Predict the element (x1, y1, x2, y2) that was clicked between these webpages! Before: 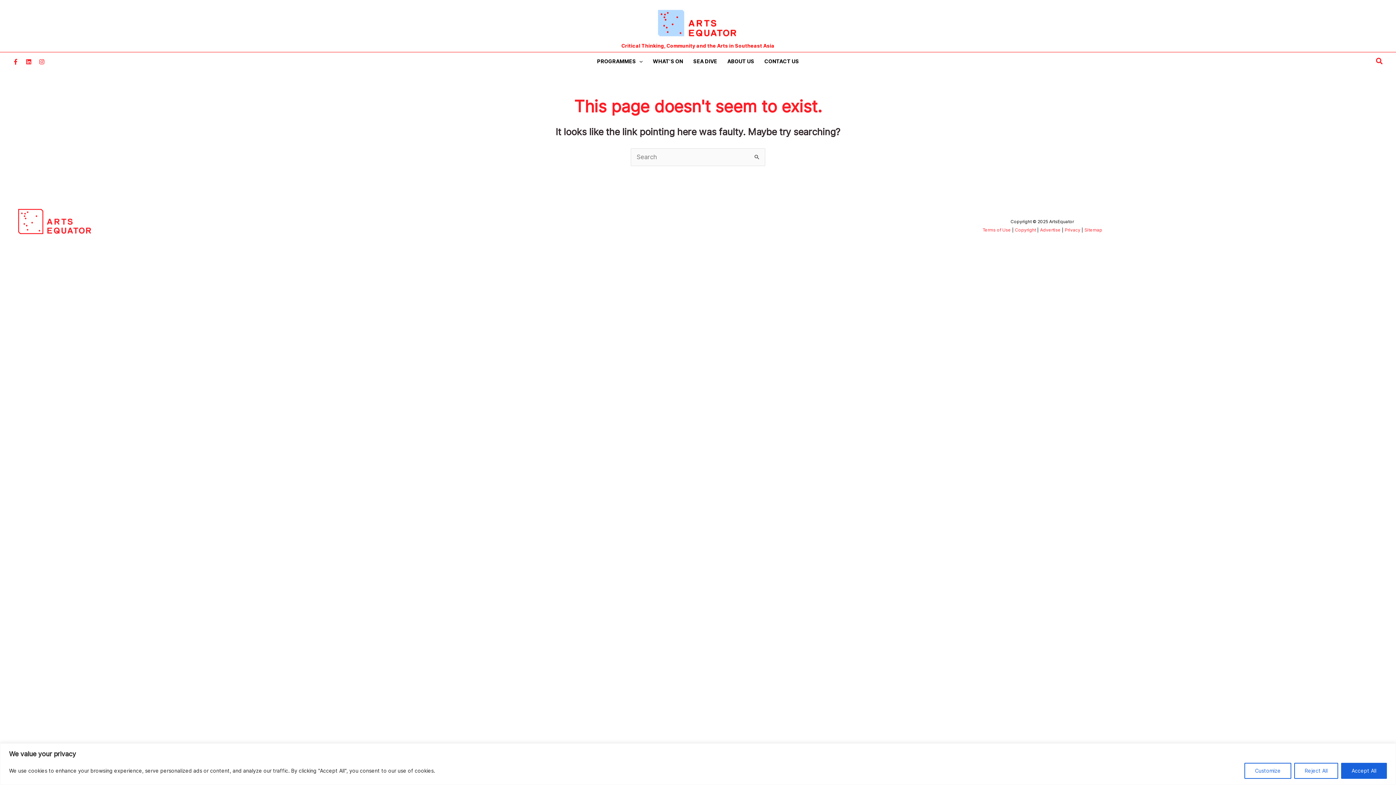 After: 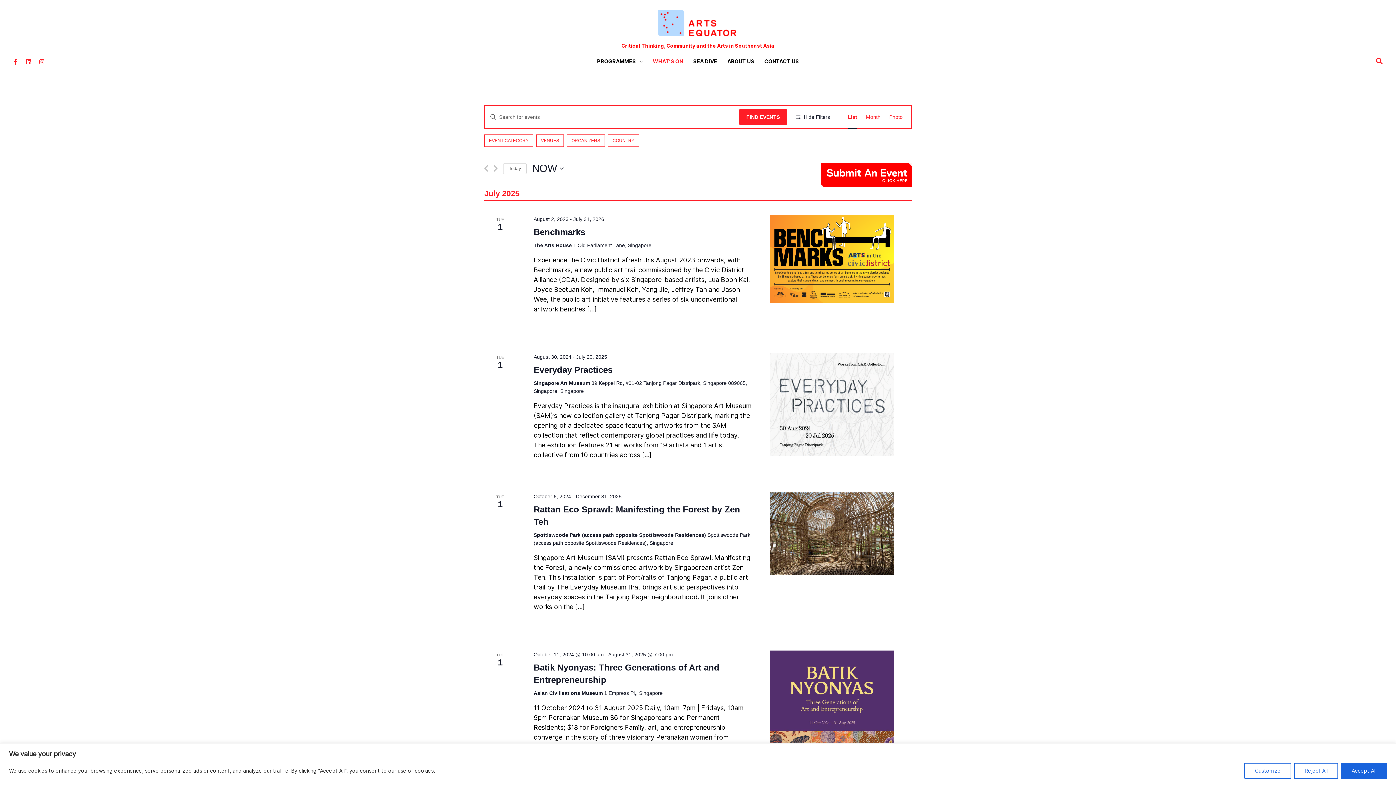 Action: bbox: (647, 52, 688, 70) label: WHAT’S ON